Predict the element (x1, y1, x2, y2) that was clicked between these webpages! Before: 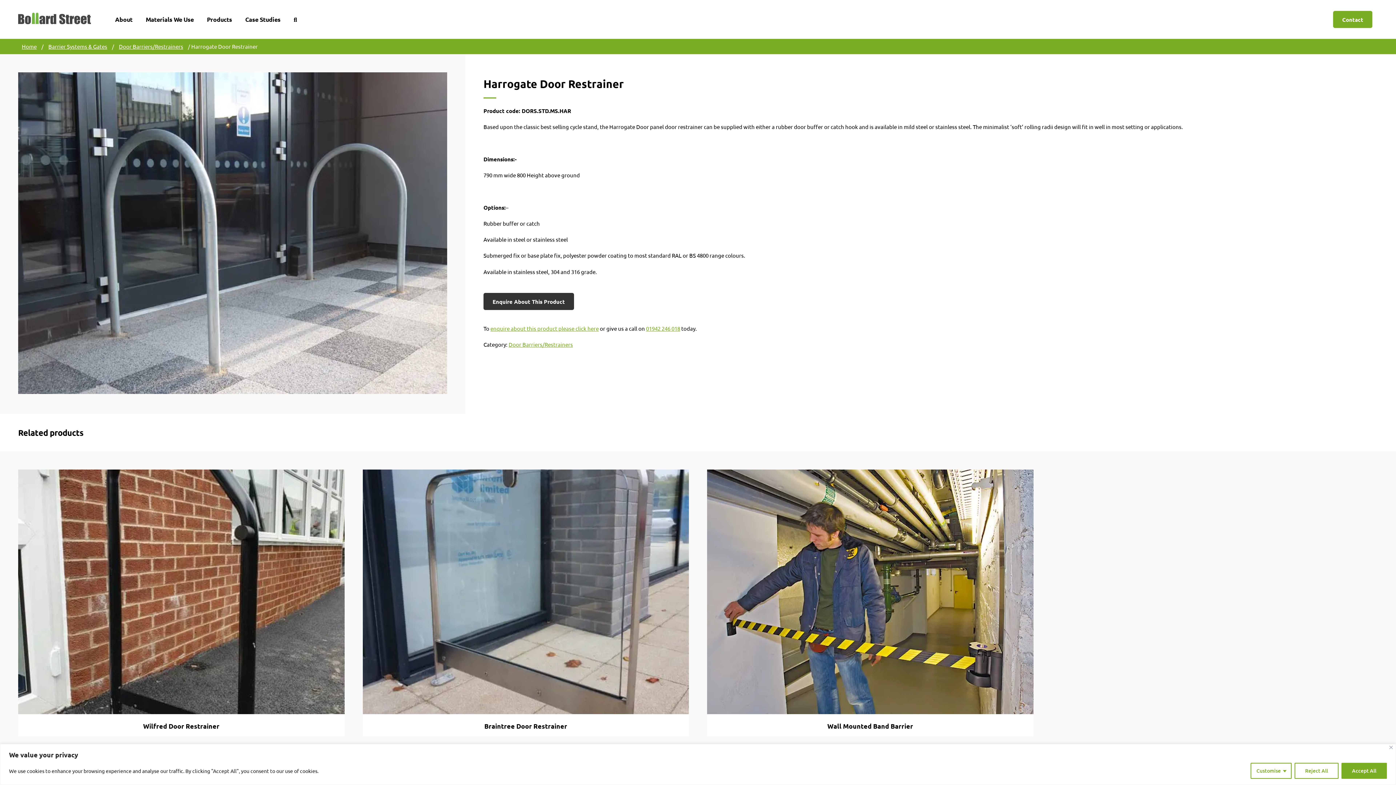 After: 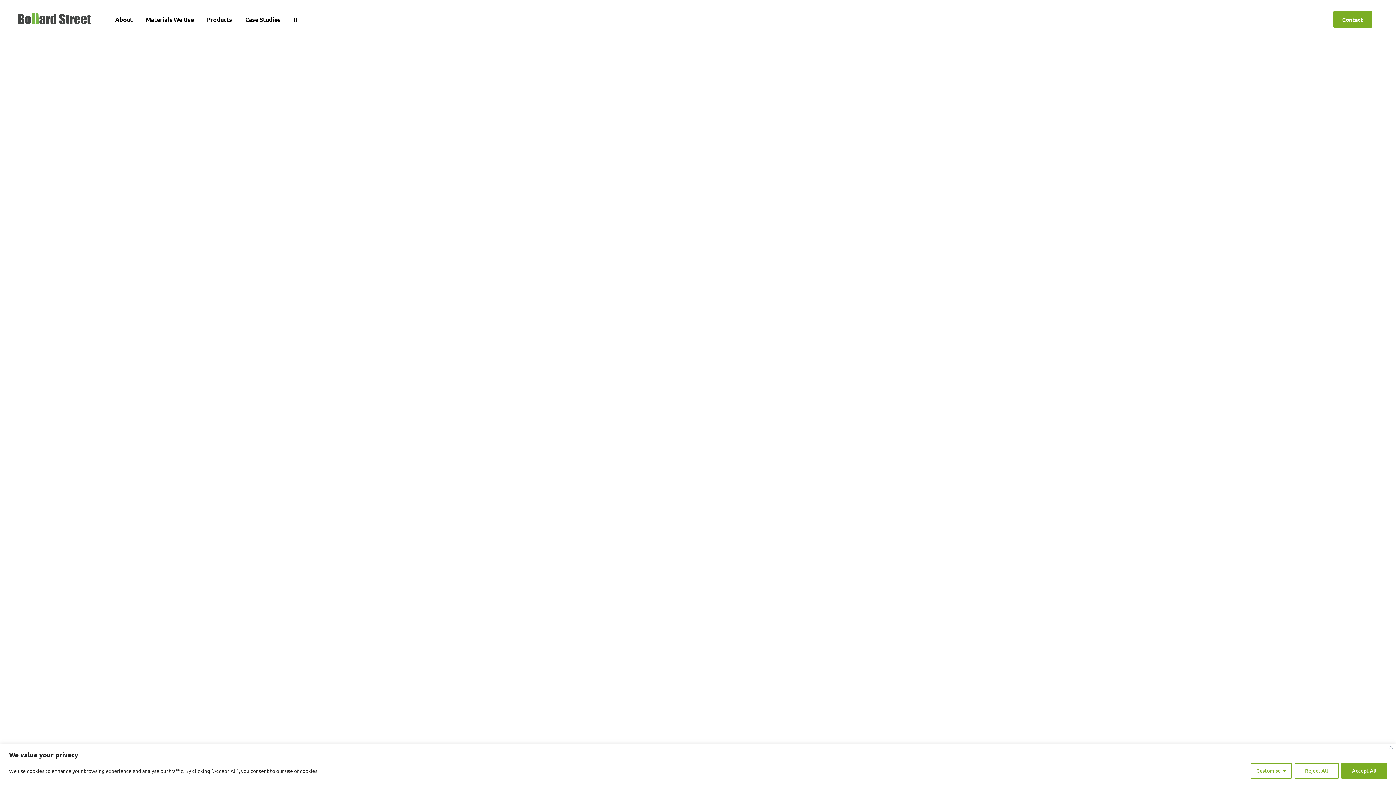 Action: label: Home bbox: (18, 39, 40, 54)